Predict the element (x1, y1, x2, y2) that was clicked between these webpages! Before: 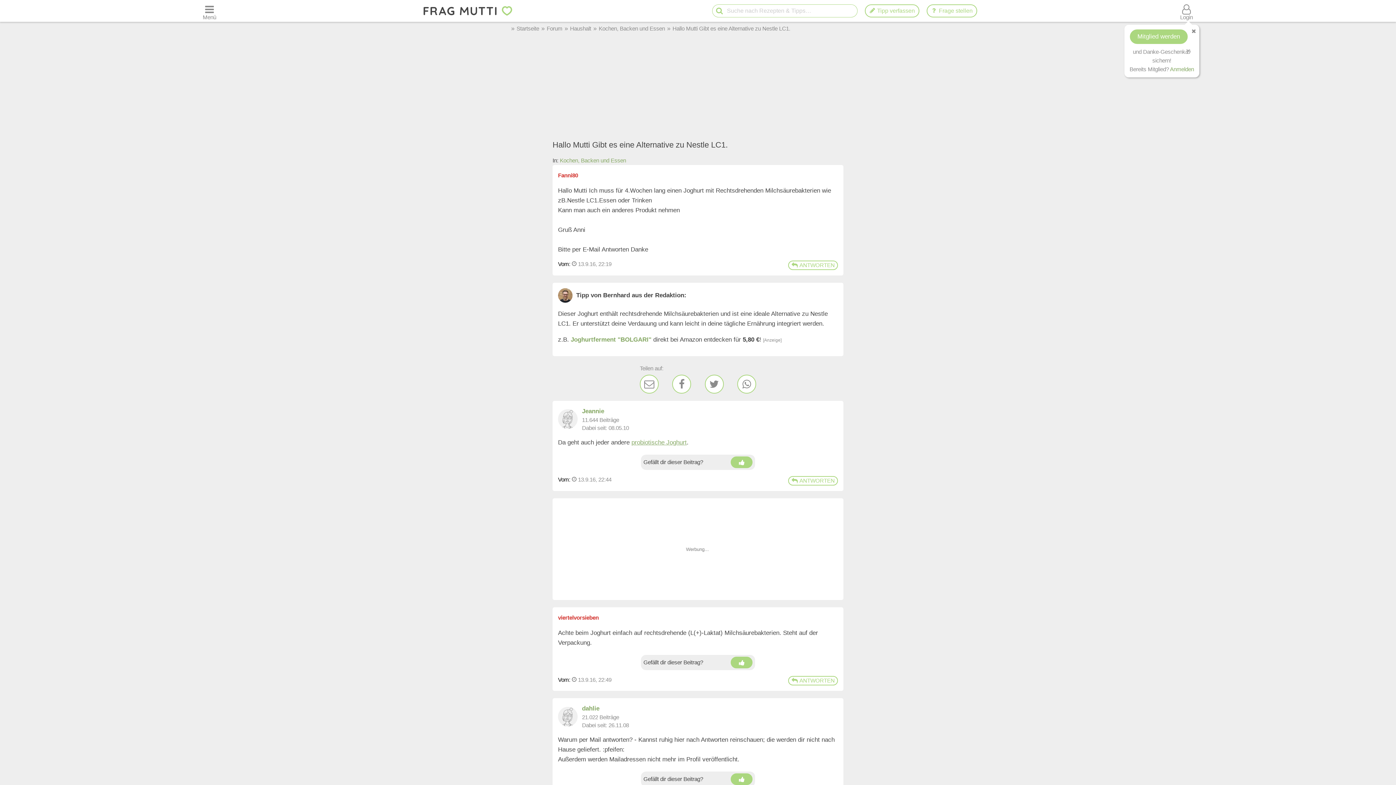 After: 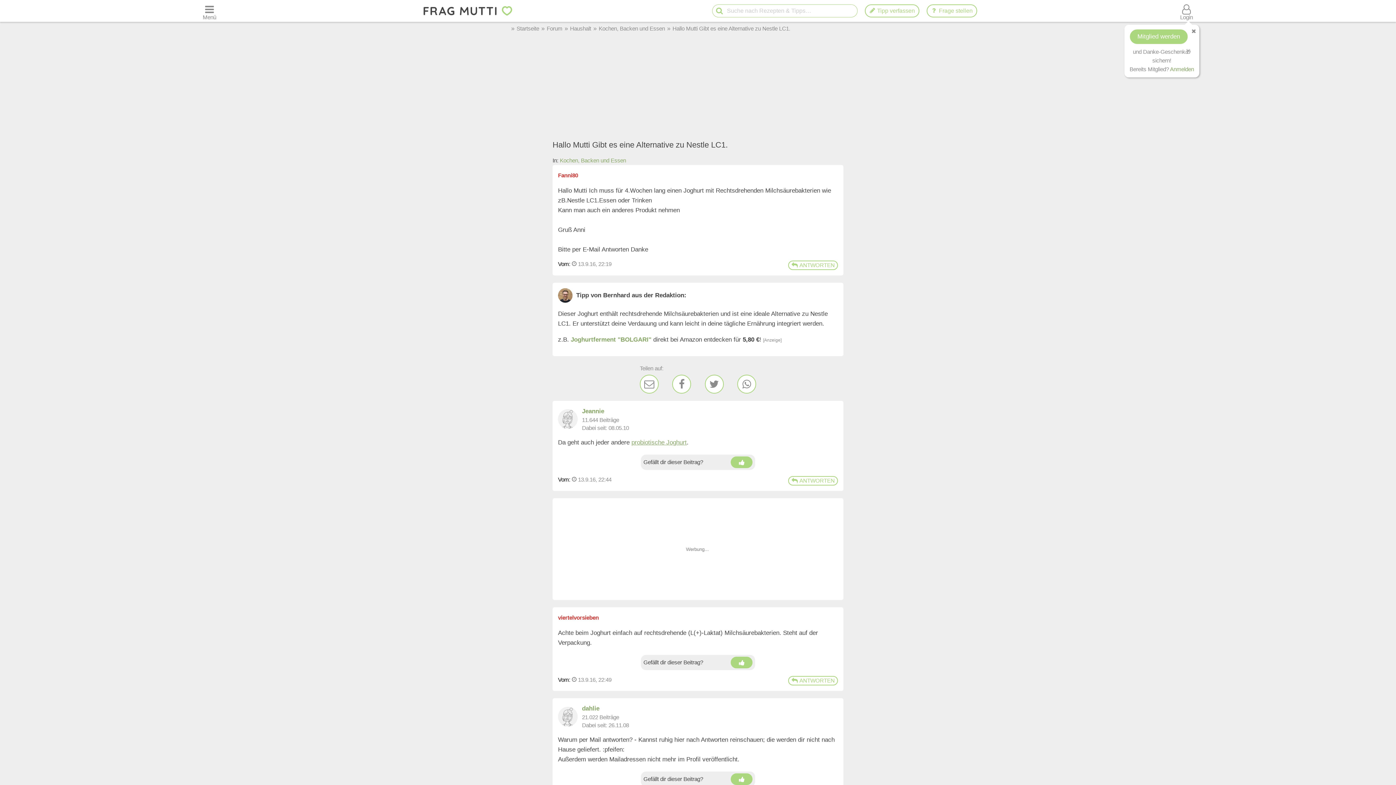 Action: label: Vom: bbox: (558, 476, 570, 483)